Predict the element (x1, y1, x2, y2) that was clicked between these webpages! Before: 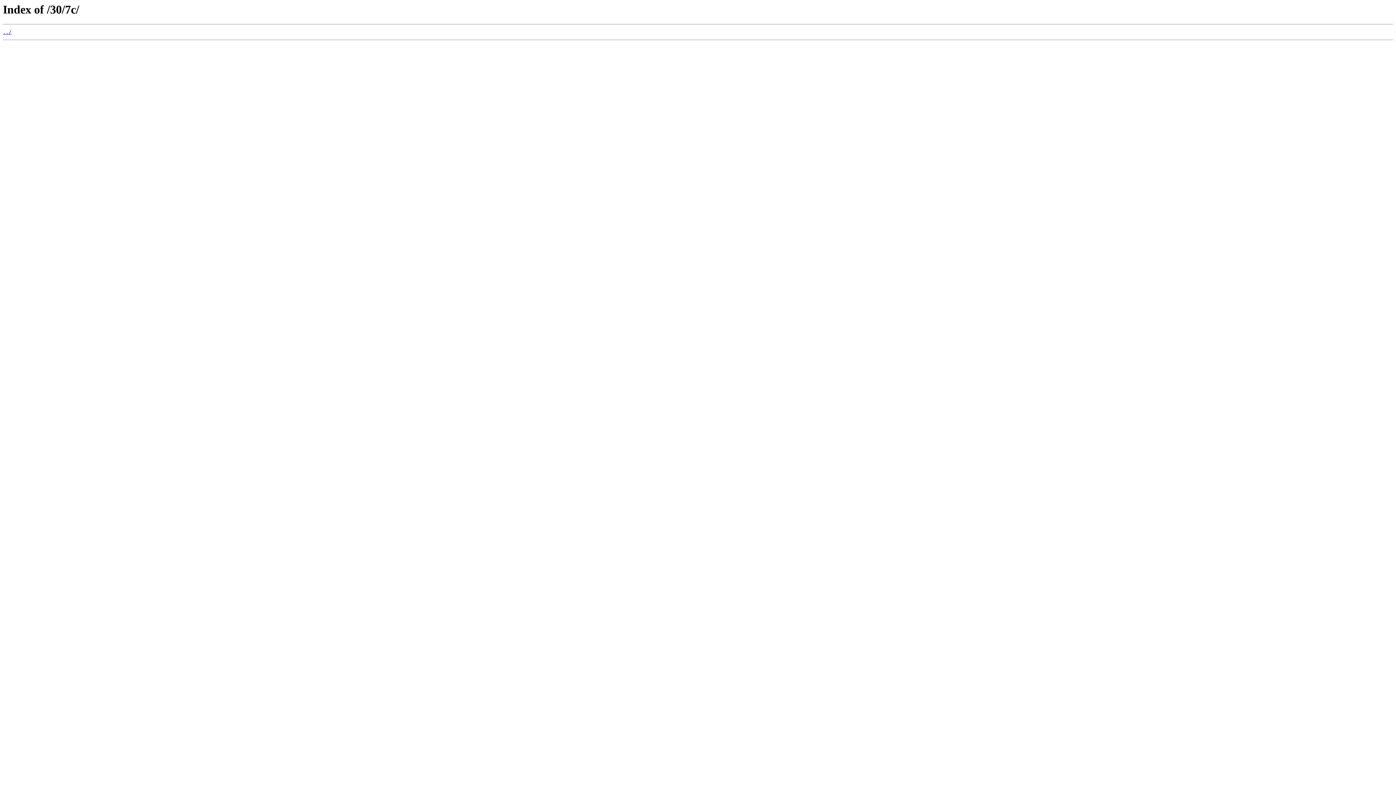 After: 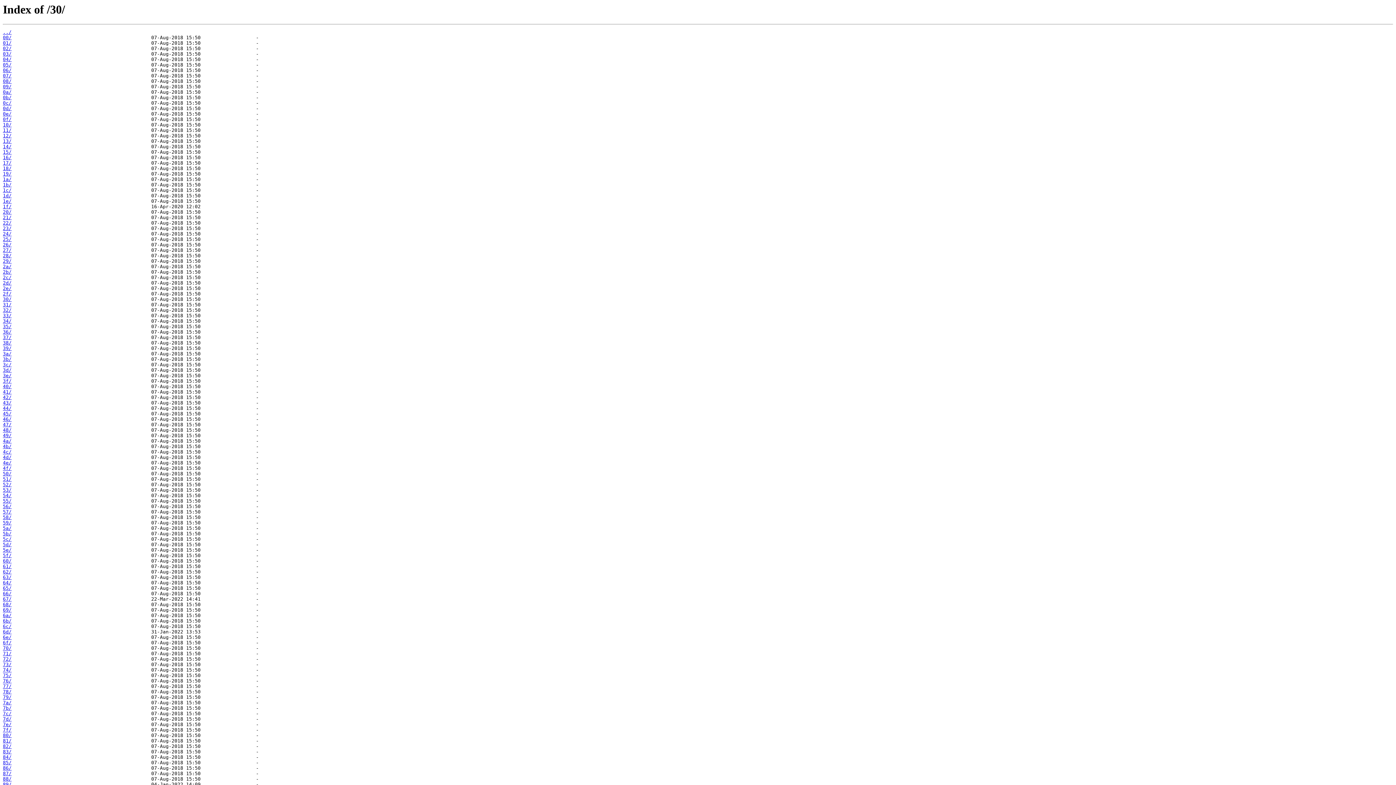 Action: bbox: (2, 29, 11, 35) label: ../